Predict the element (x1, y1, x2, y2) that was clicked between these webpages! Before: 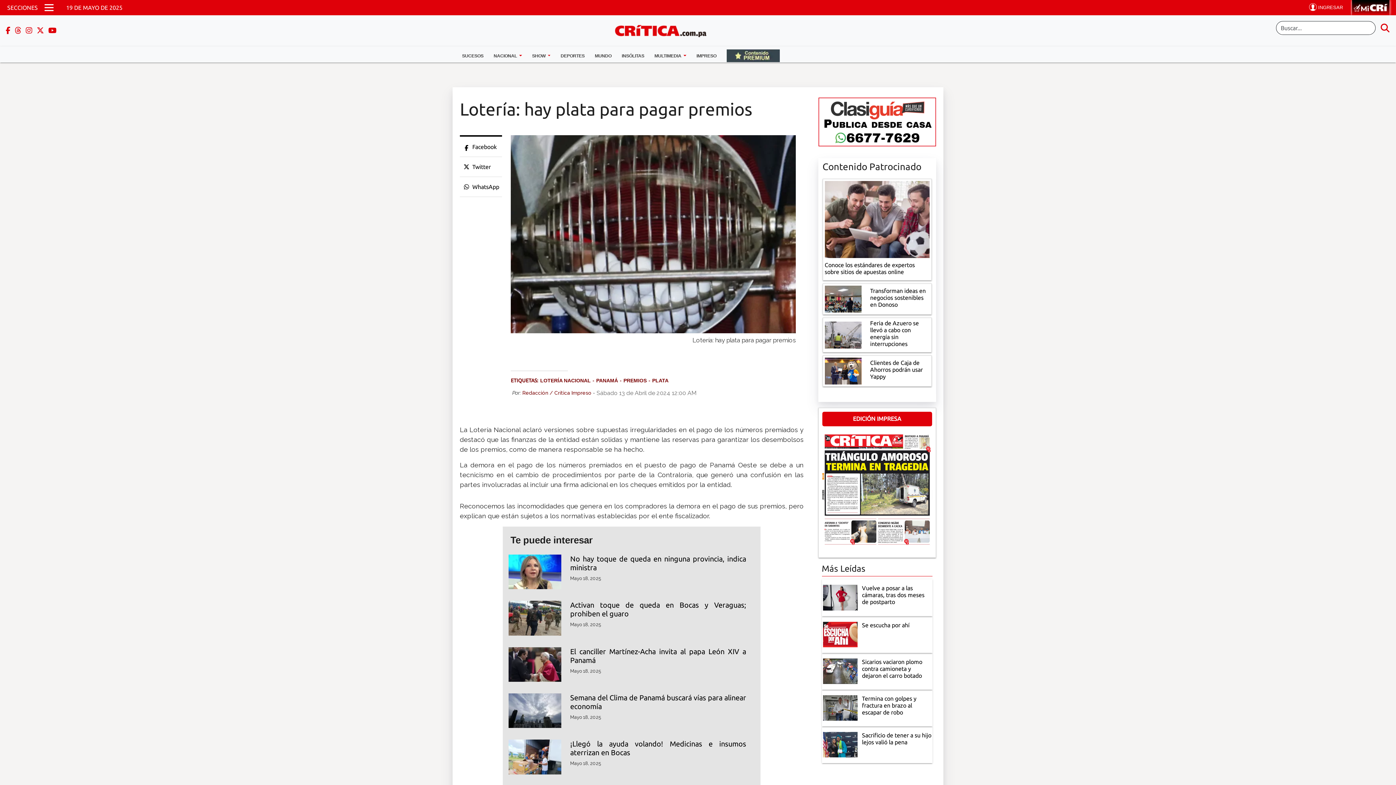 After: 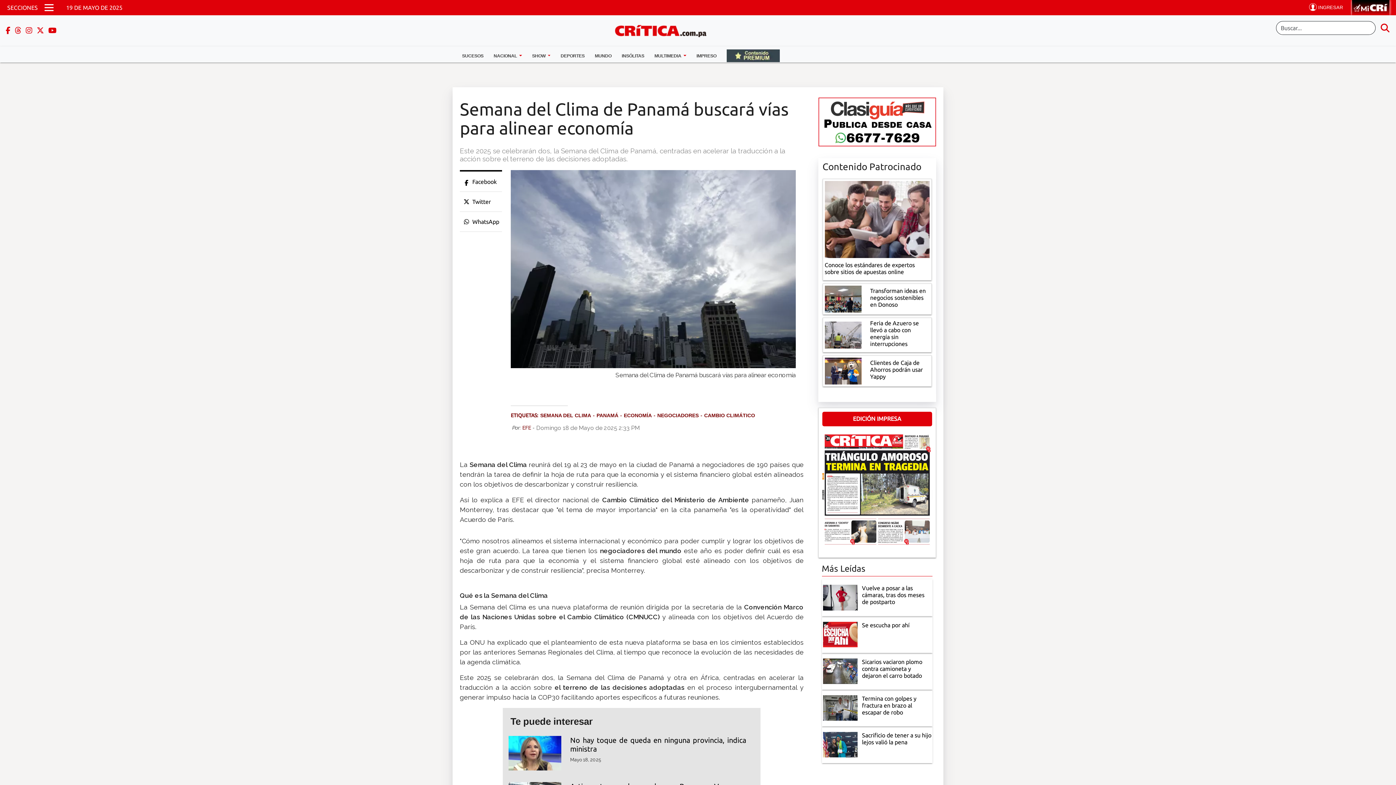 Action: bbox: (570, 693, 746, 711) label: Semana del Clima de Panamá buscará vías para alinear economía